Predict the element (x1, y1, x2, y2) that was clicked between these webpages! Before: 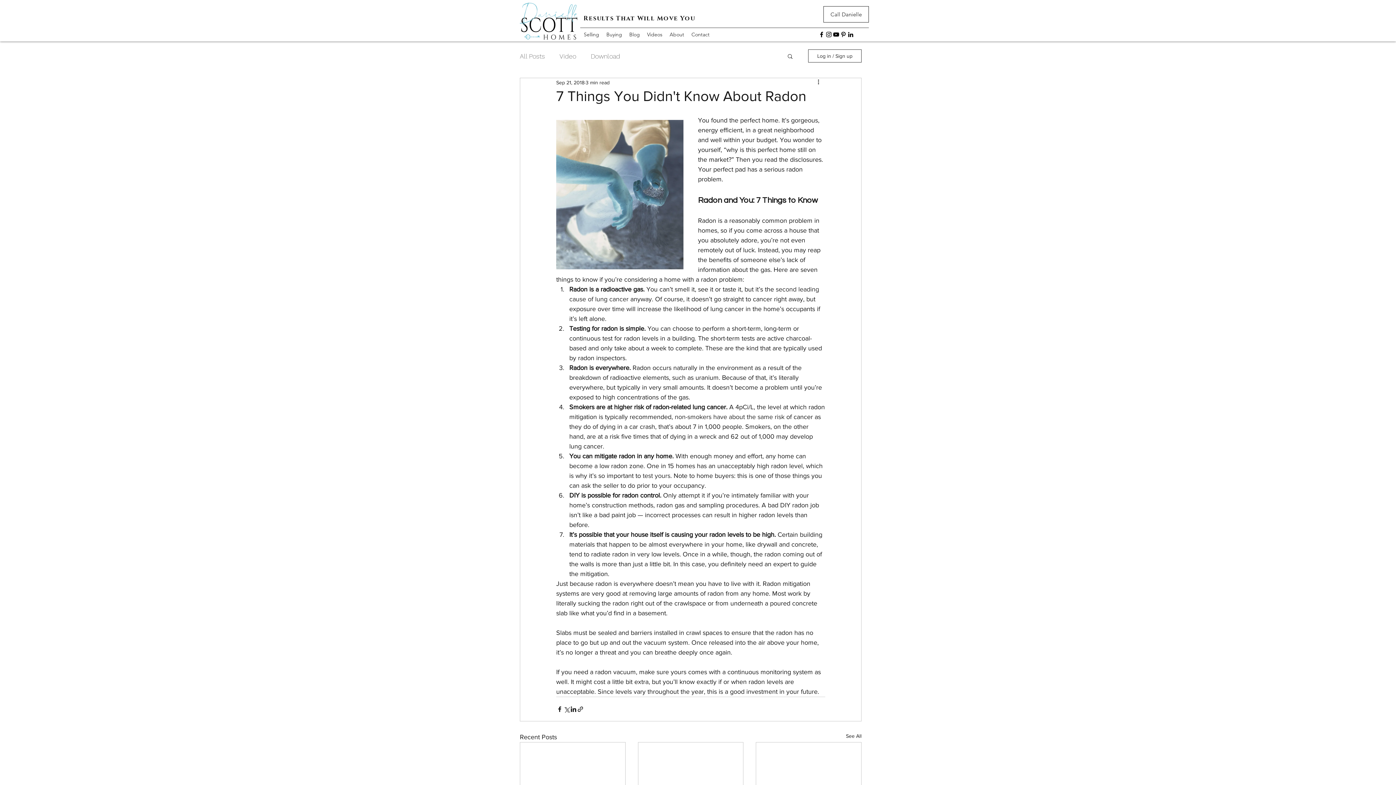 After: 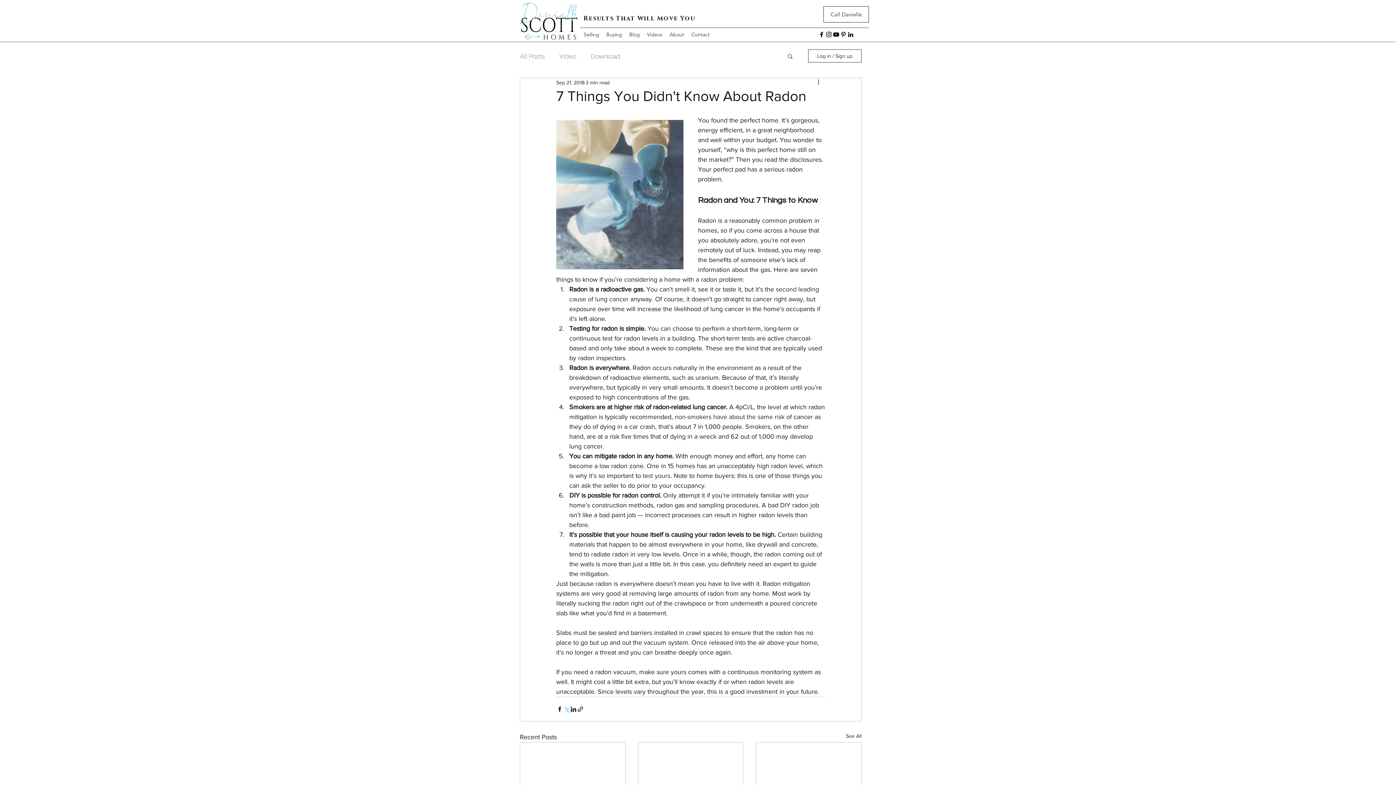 Action: bbox: (563, 706, 570, 712) label: Share via X (Twitter)